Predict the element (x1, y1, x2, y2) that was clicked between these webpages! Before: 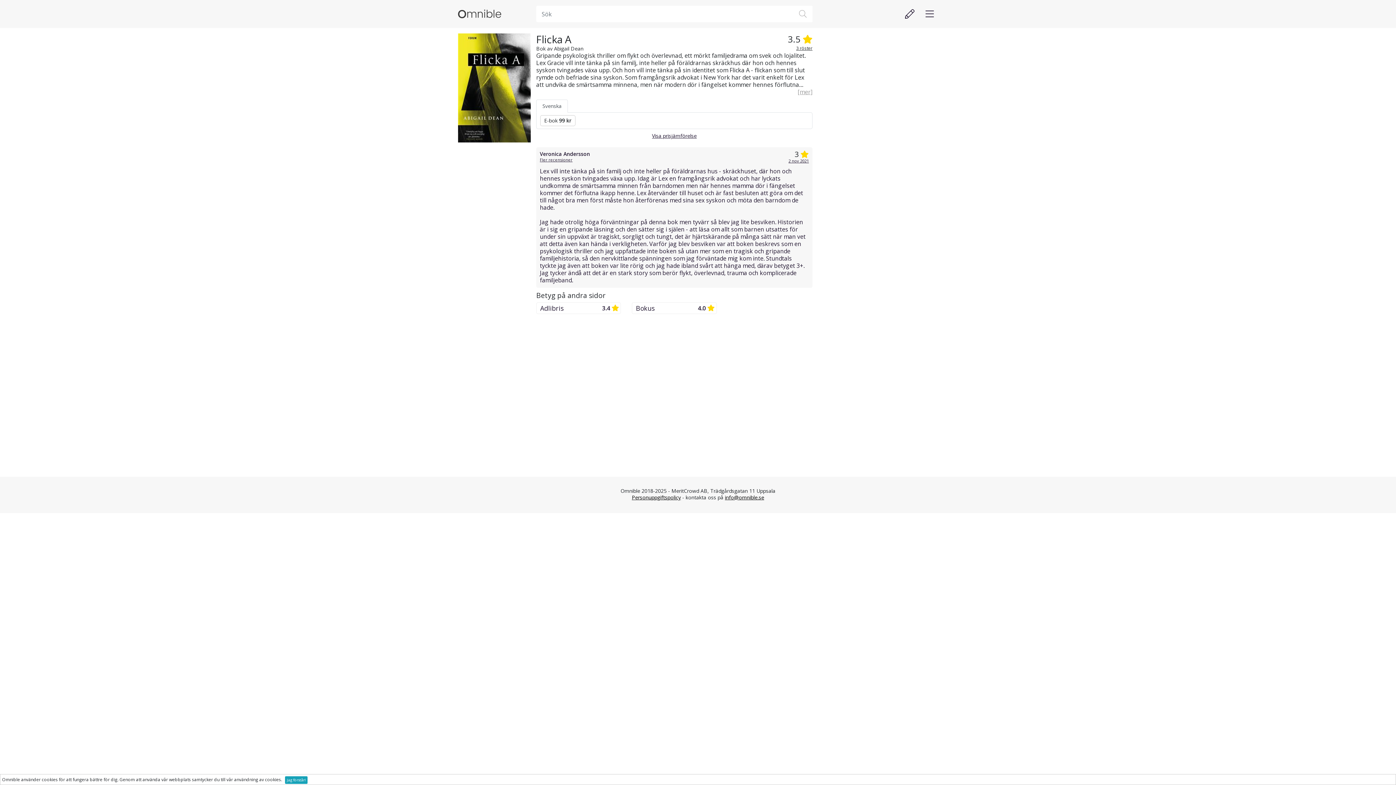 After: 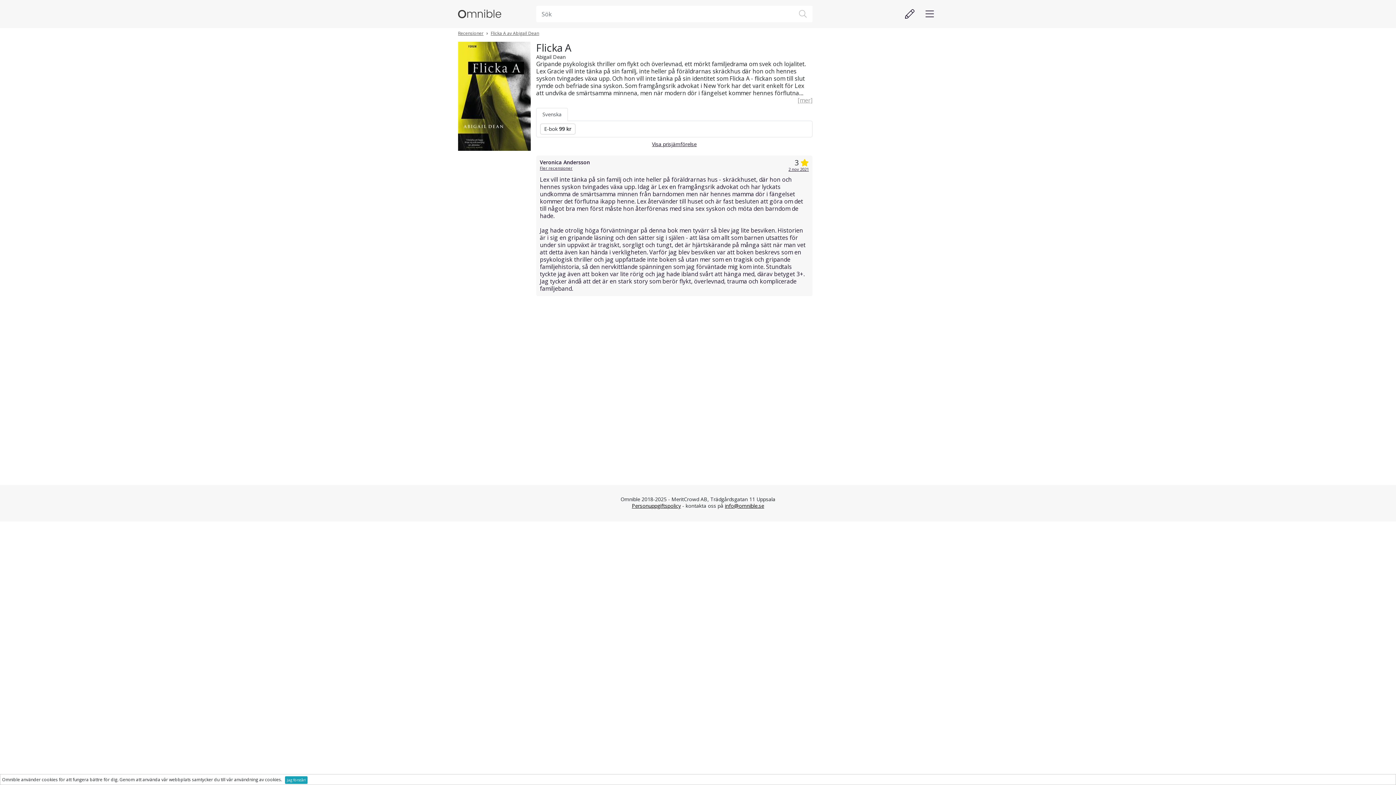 Action: bbox: (788, 158, 809, 163) label: 2 nov 2021